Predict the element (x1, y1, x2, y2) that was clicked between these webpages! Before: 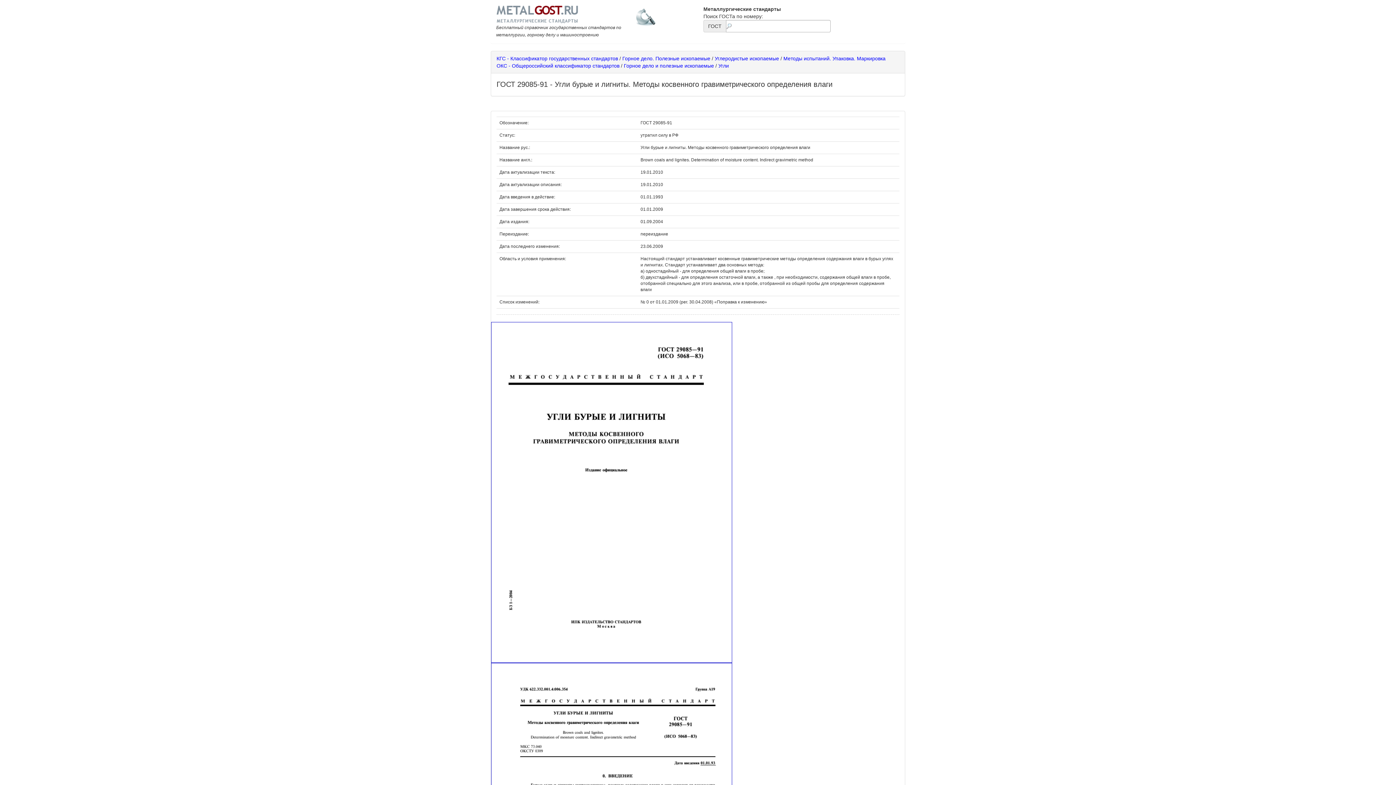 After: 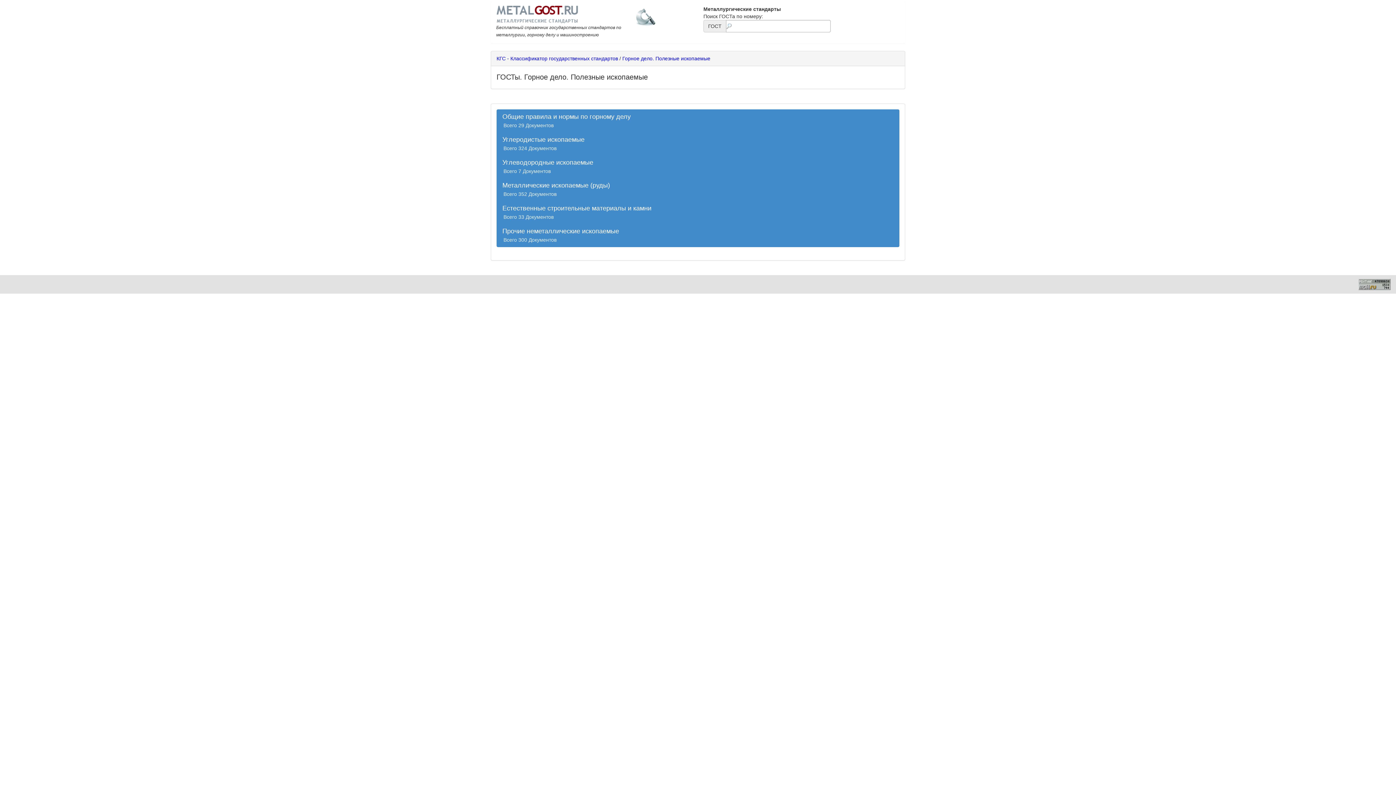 Action: bbox: (622, 55, 710, 61) label: Горное дело. Полезные ископаемые